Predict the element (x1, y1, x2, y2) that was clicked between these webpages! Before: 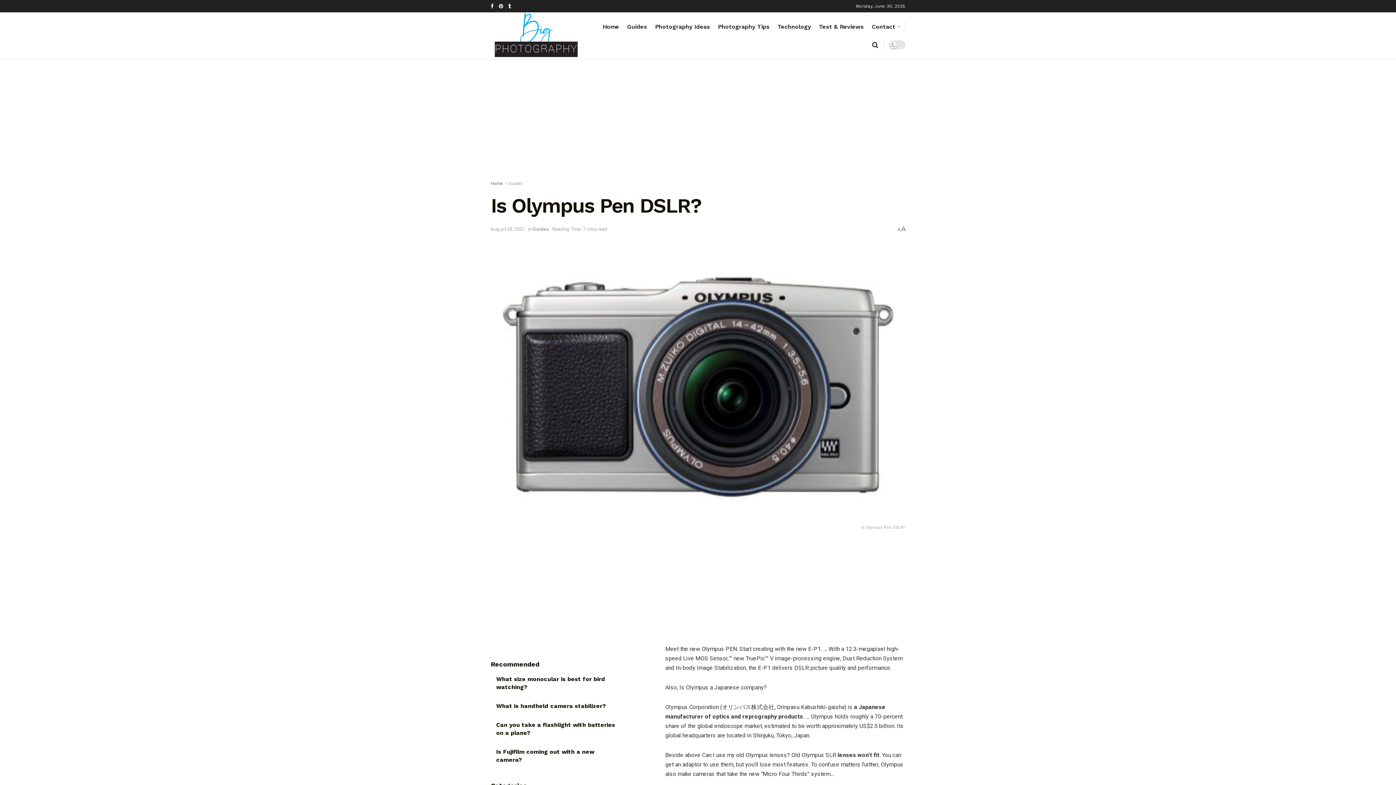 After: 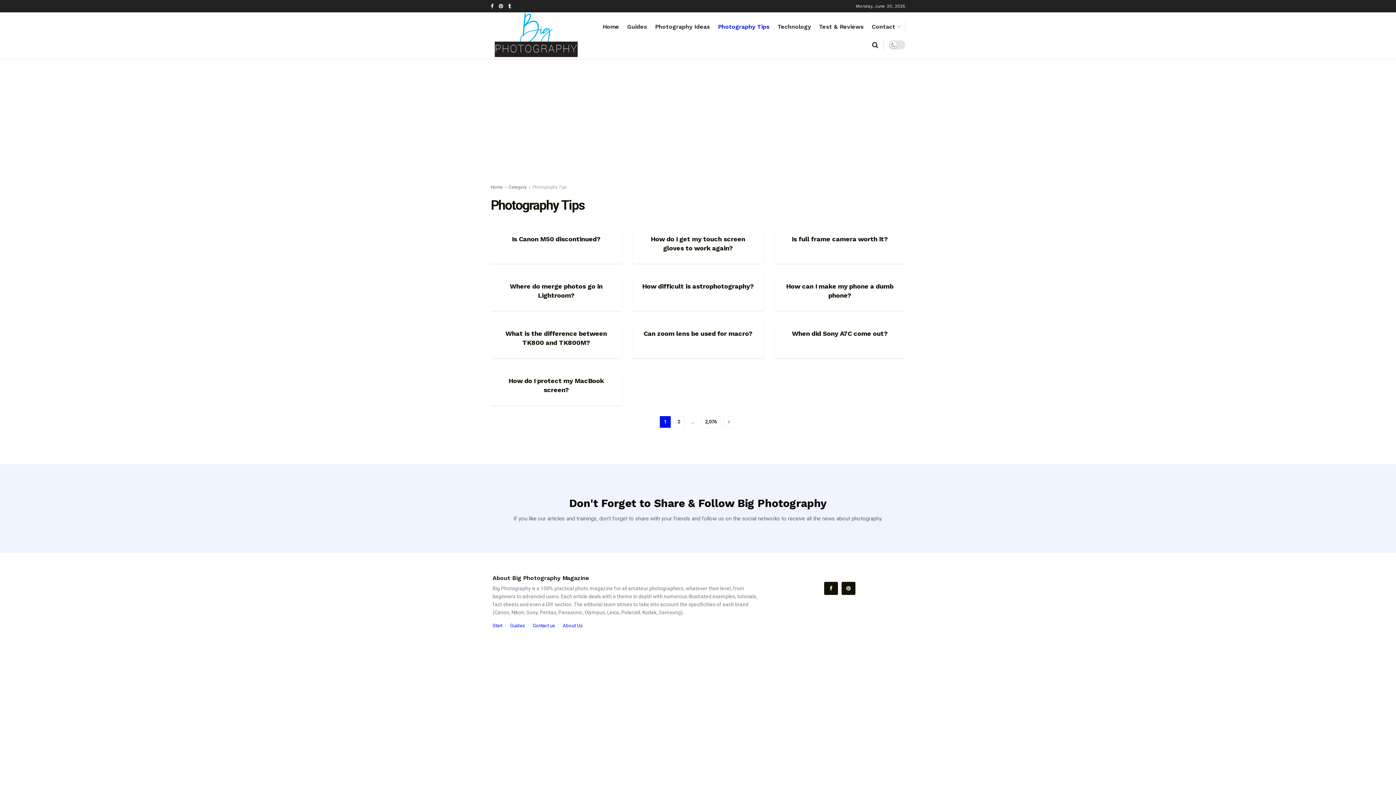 Action: label: Photography Tips bbox: (718, 17, 769, 35)